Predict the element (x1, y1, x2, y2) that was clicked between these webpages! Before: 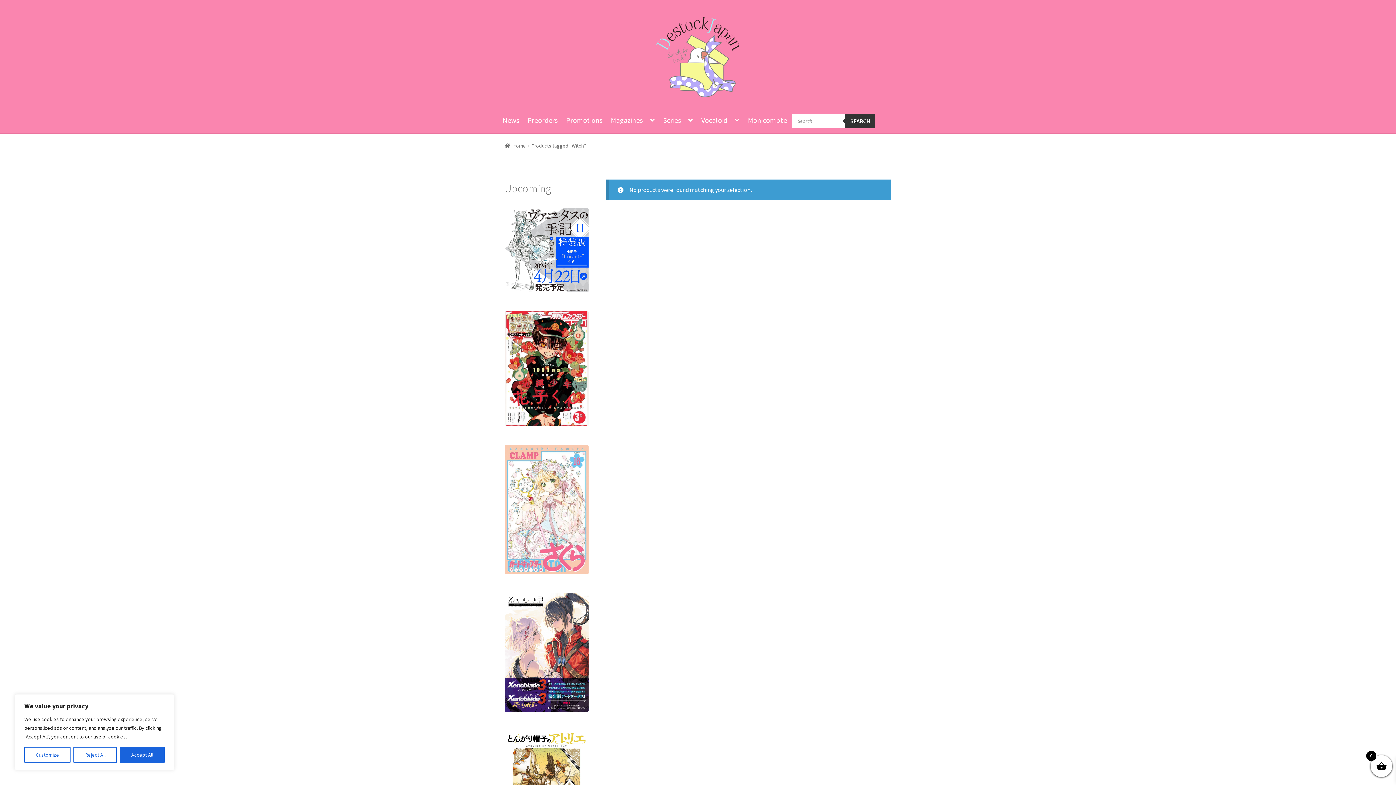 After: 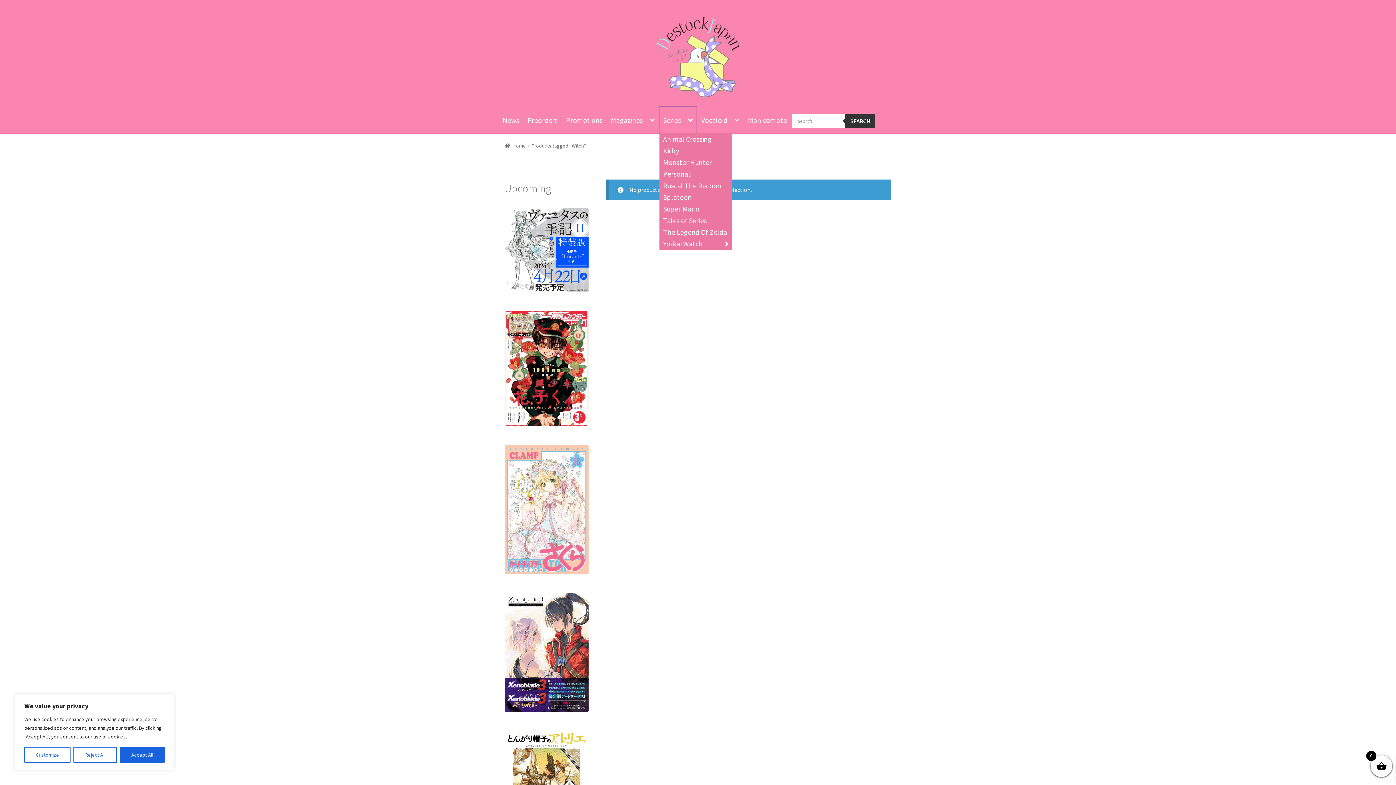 Action: label: Series bbox: (659, 107, 696, 133)